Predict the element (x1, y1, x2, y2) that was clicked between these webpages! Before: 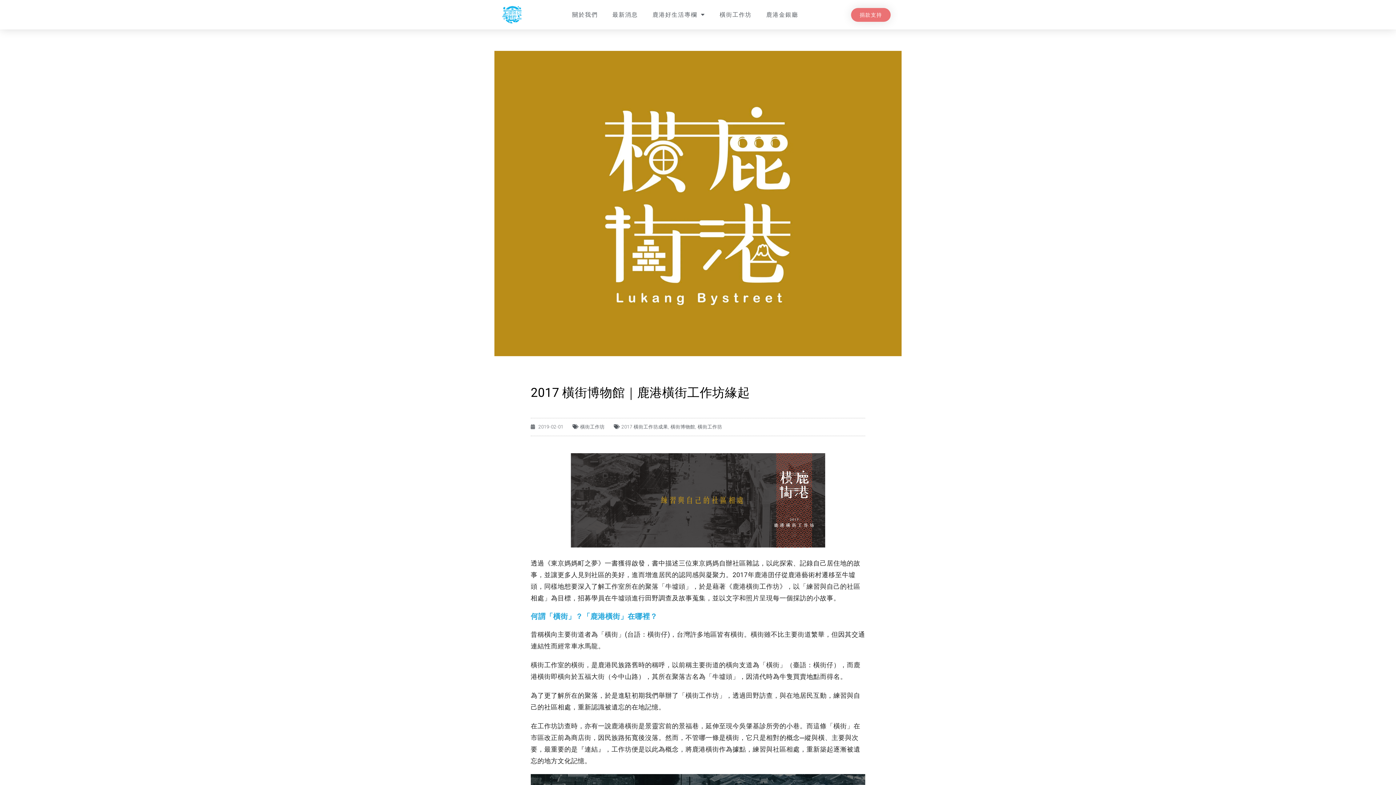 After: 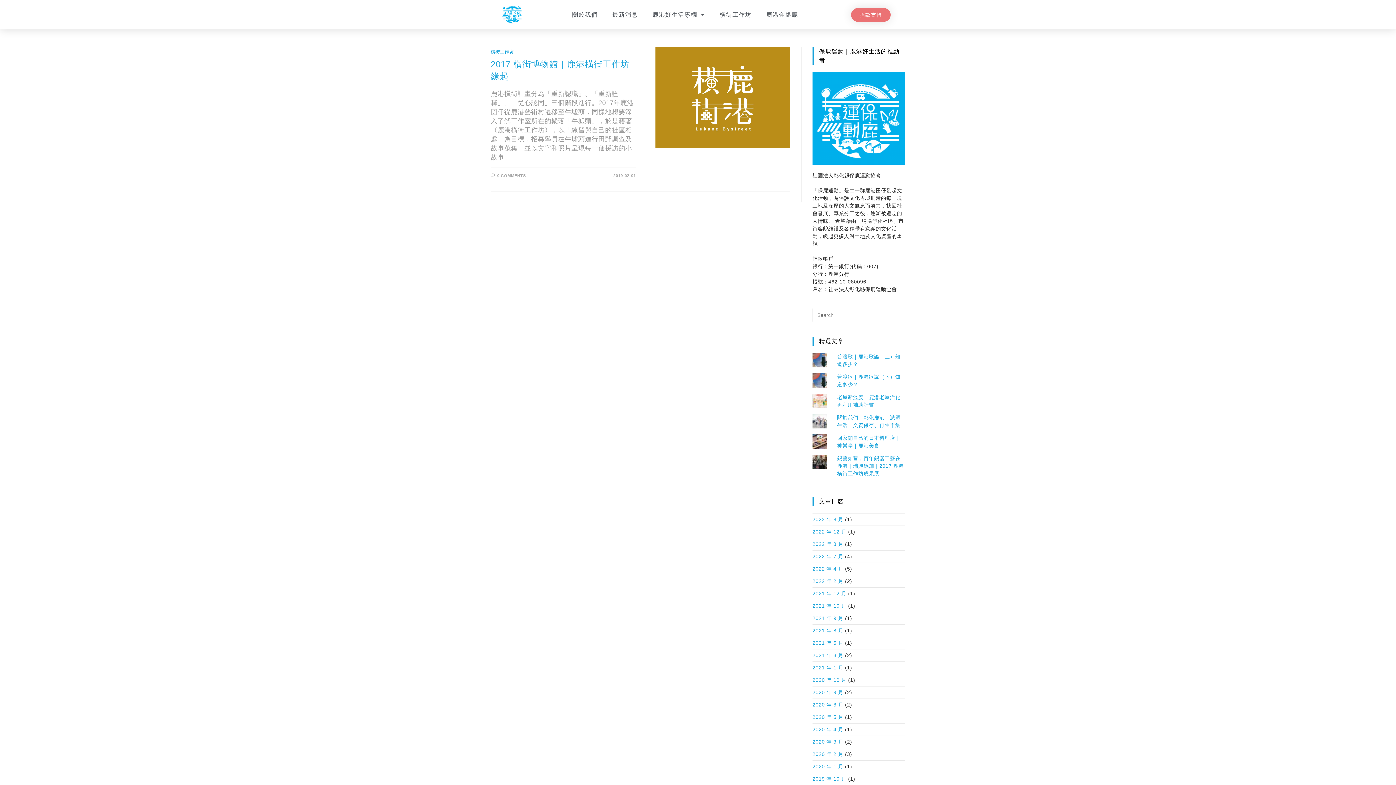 Action: bbox: (530, 424, 563, 430) label: 2019-02-01